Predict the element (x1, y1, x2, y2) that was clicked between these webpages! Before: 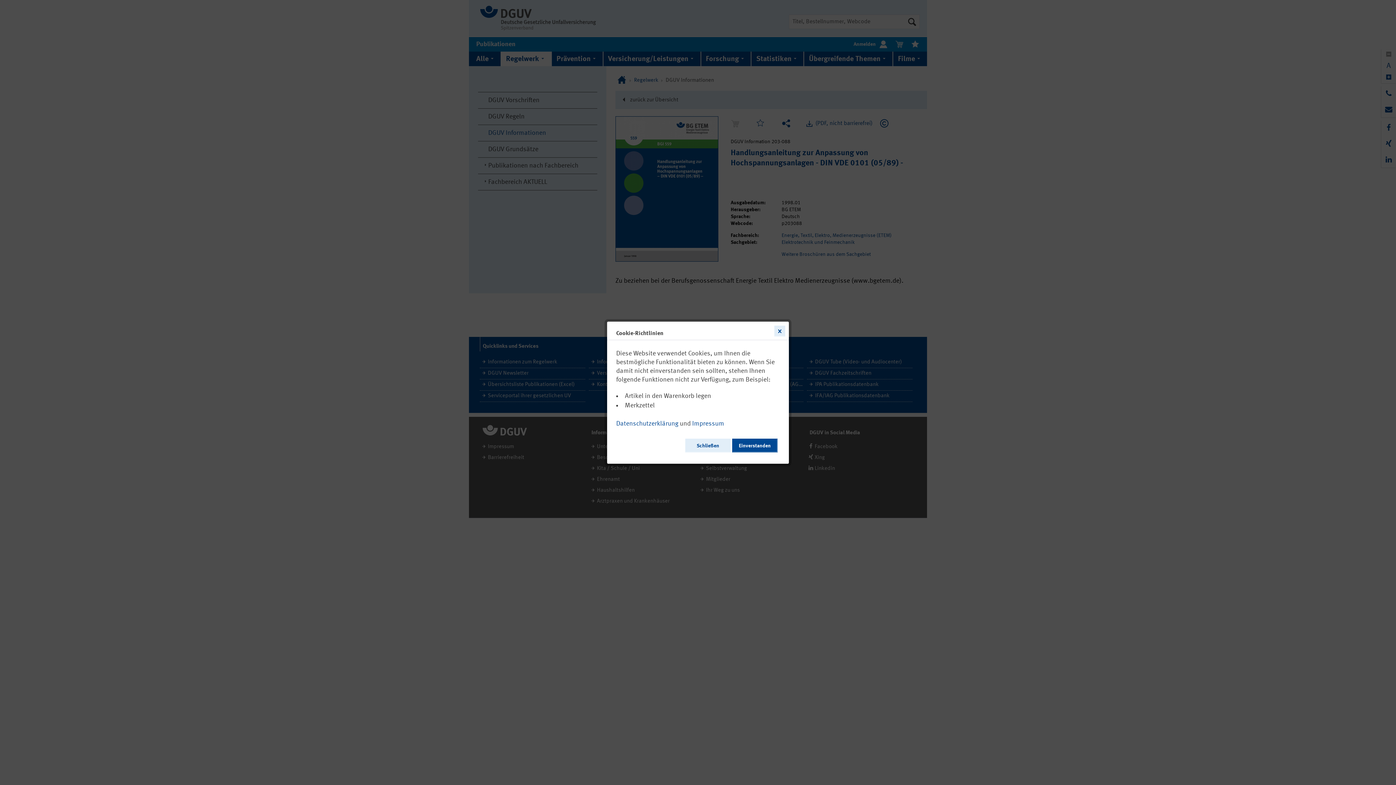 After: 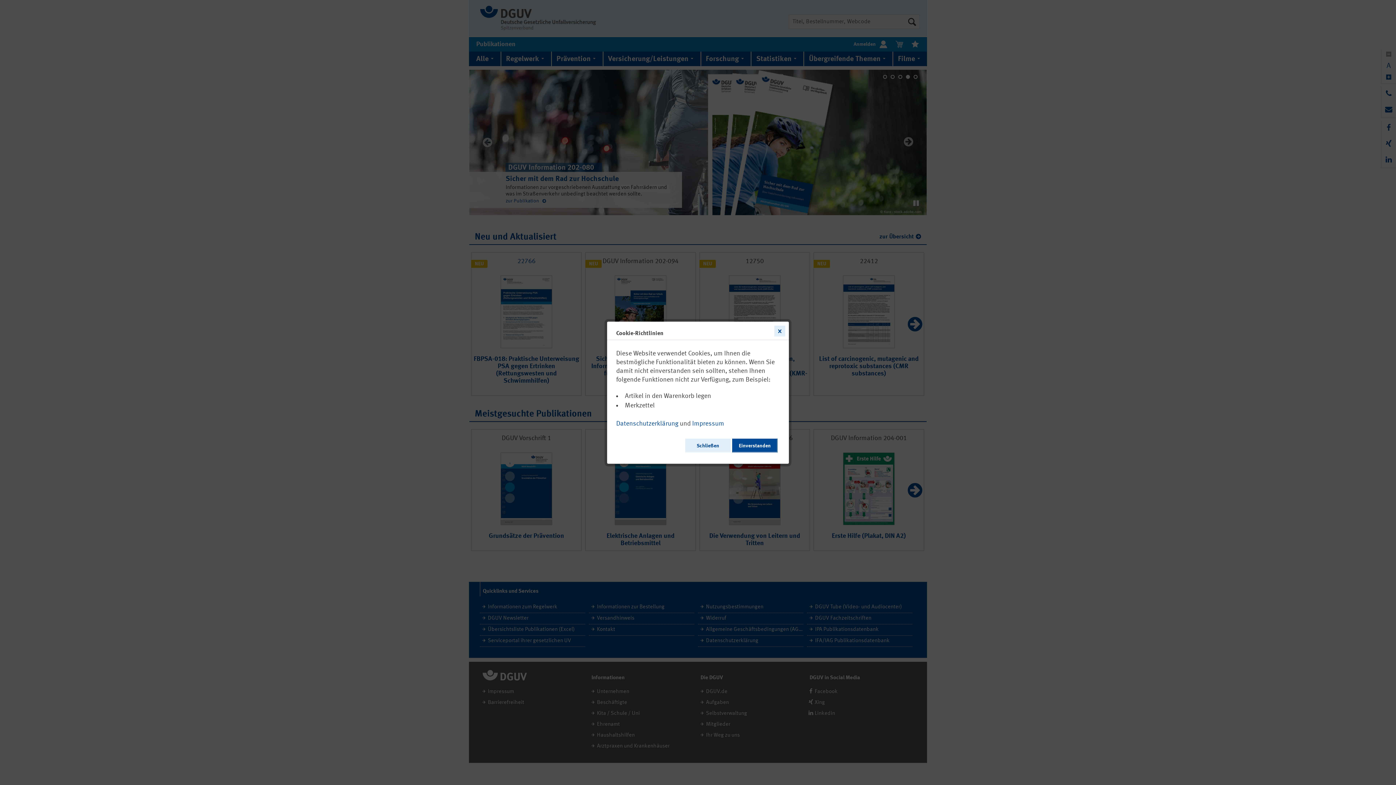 Action: label: Impressum bbox: (692, 417, 724, 427)